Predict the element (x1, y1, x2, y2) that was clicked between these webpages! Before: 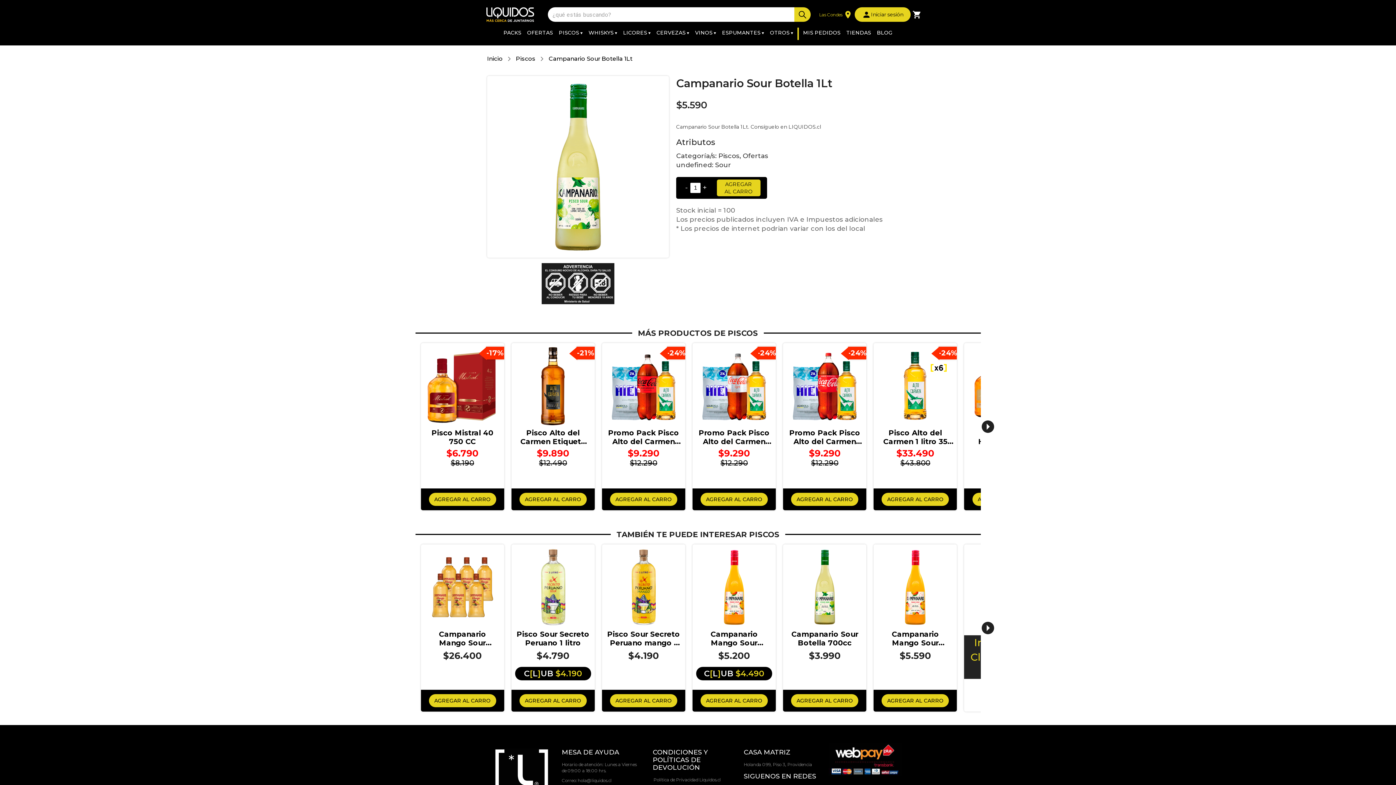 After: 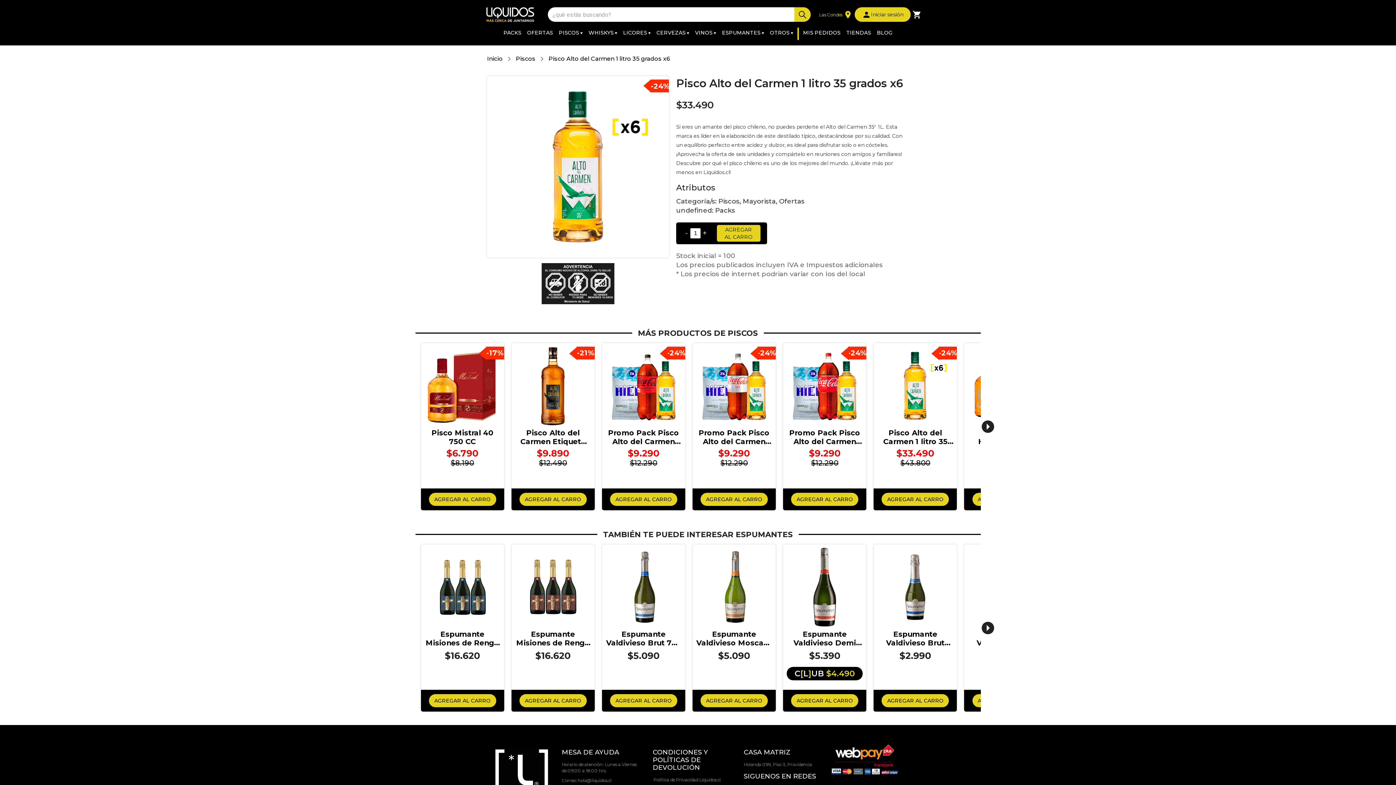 Action: label: Pisco Alto del Carmen 1 litro 35 grados x6 bbox: (873, 428, 957, 446)